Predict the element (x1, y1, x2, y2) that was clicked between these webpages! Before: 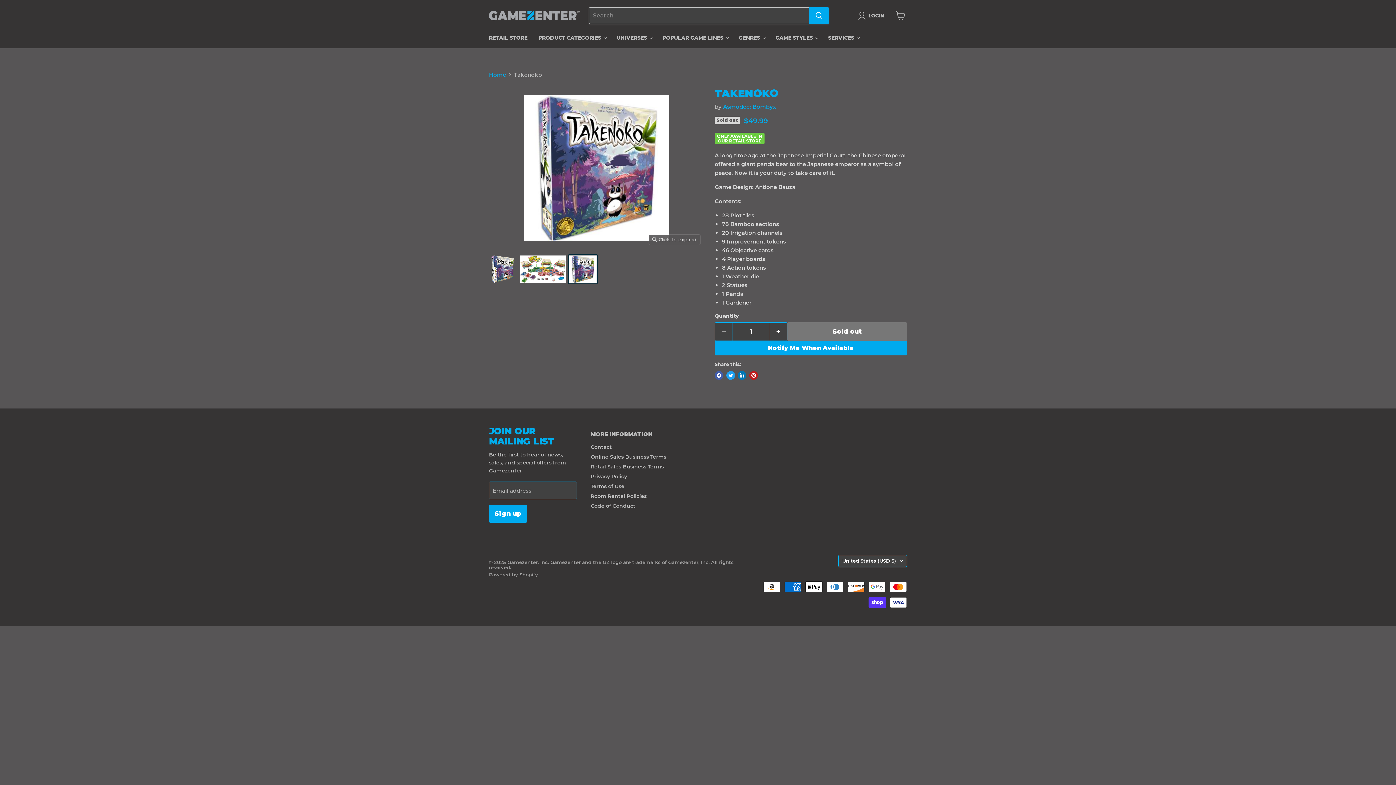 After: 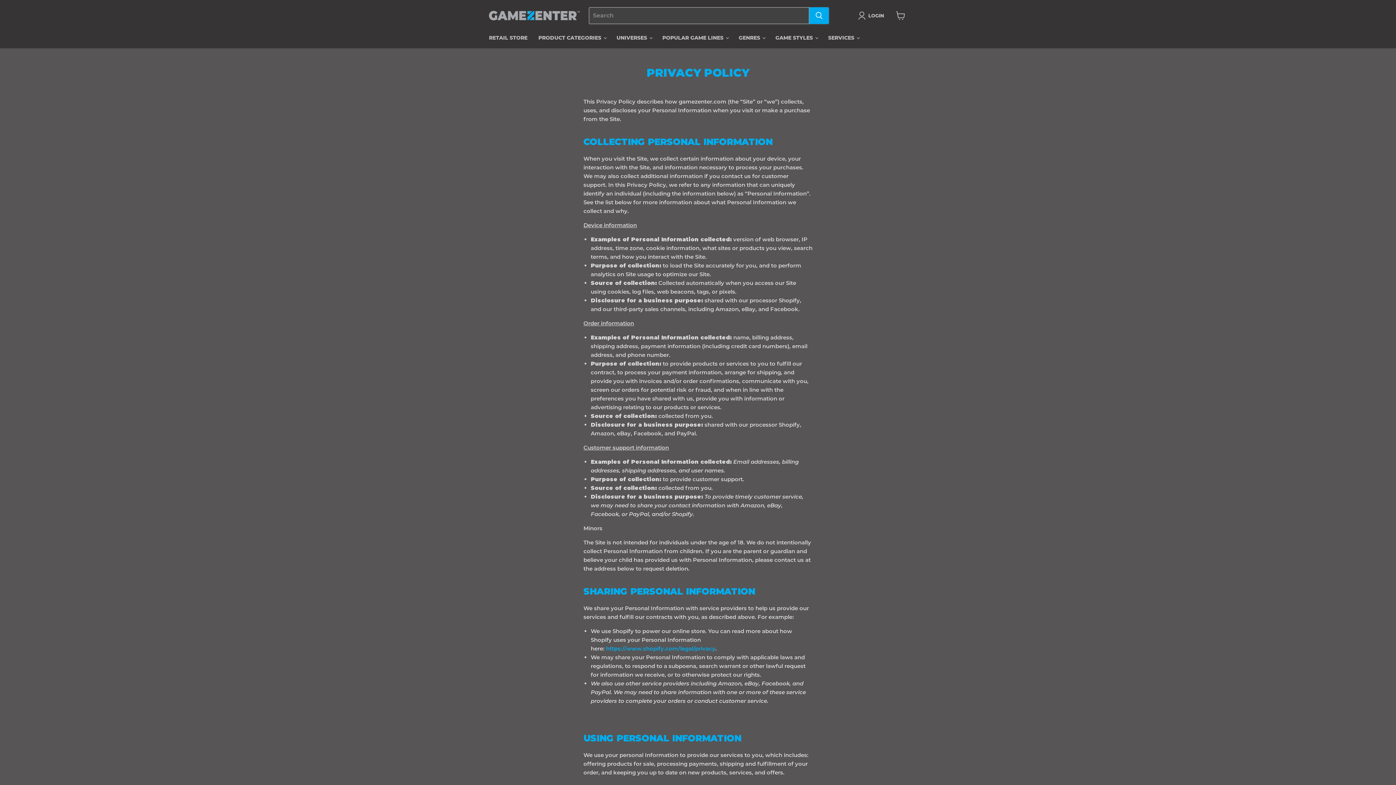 Action: bbox: (590, 473, 627, 480) label: Privacy Policy